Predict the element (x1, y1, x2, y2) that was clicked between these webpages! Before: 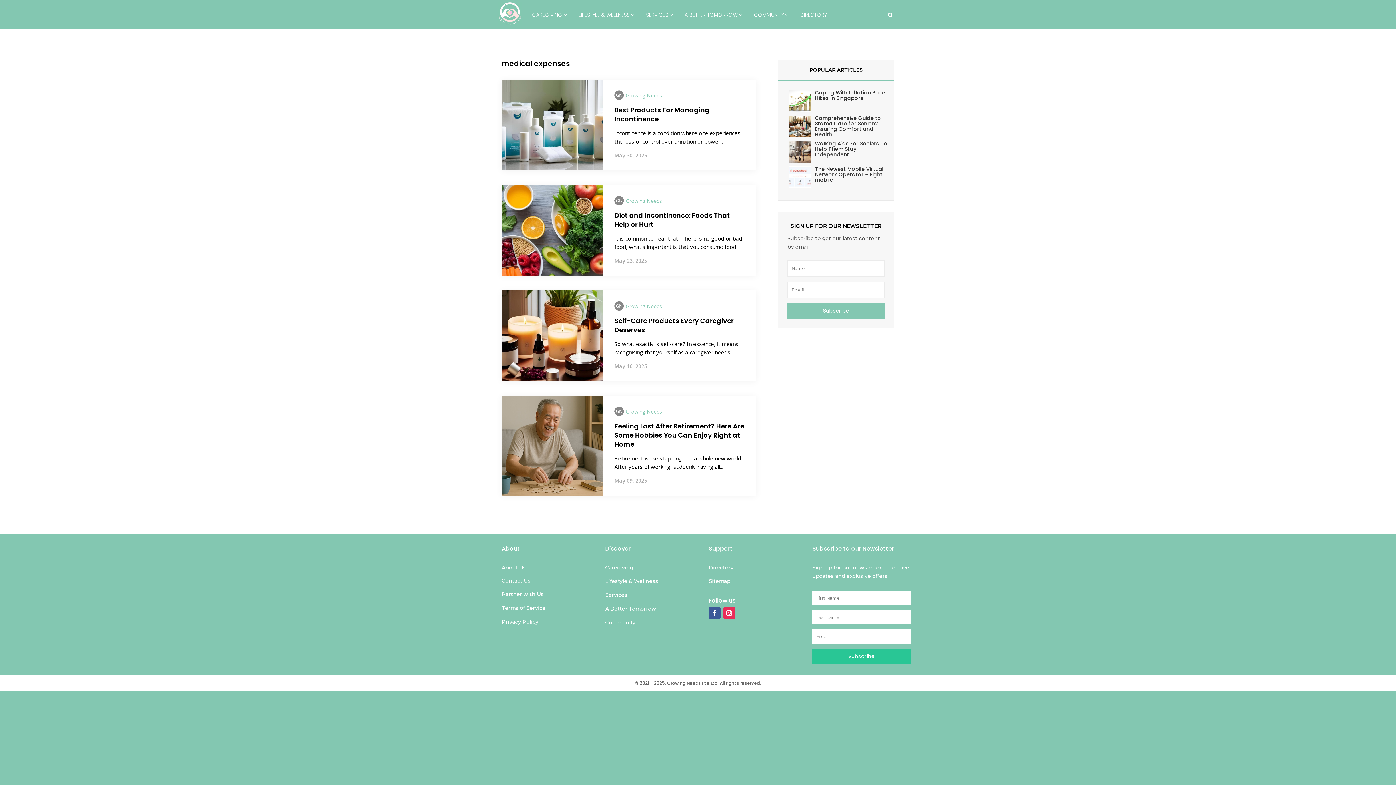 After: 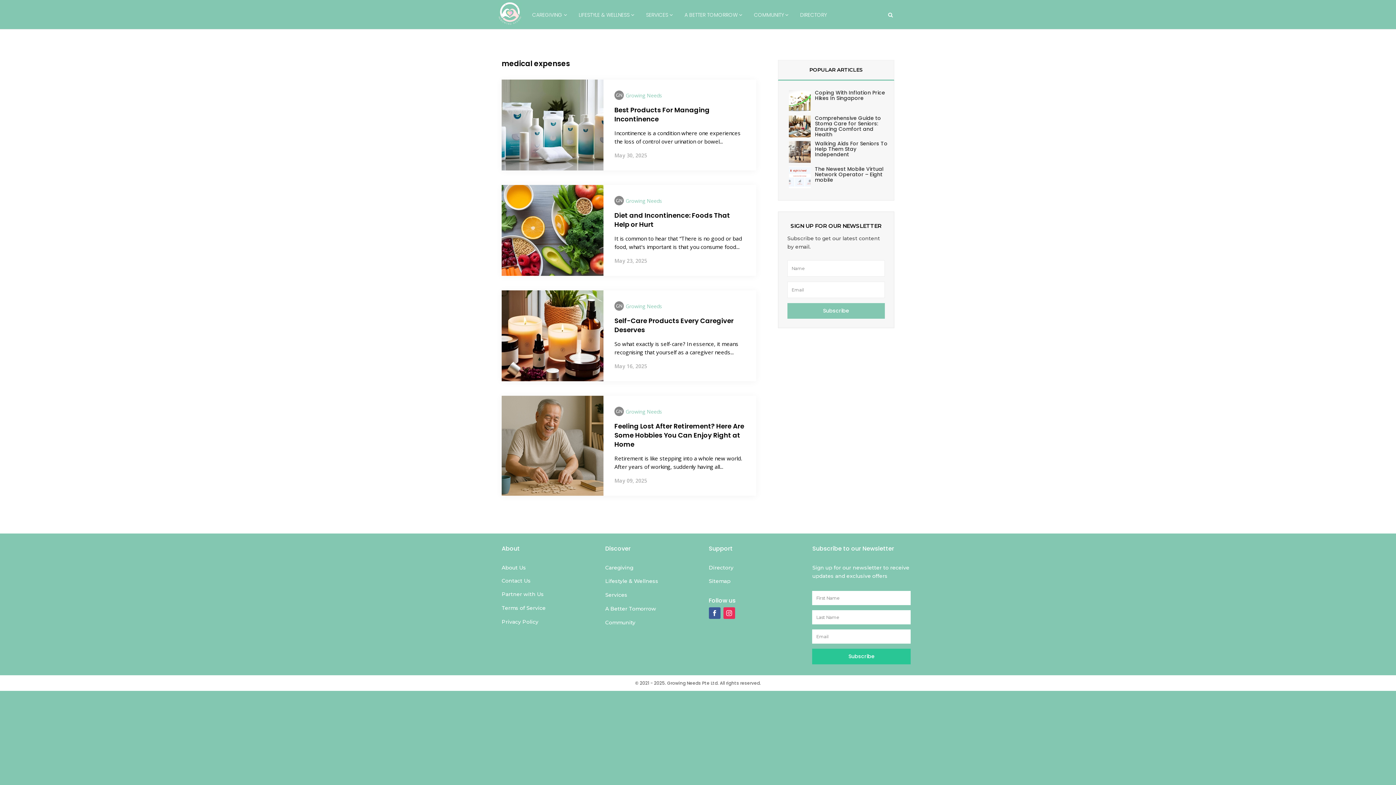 Action: bbox: (723, 607, 735, 619)